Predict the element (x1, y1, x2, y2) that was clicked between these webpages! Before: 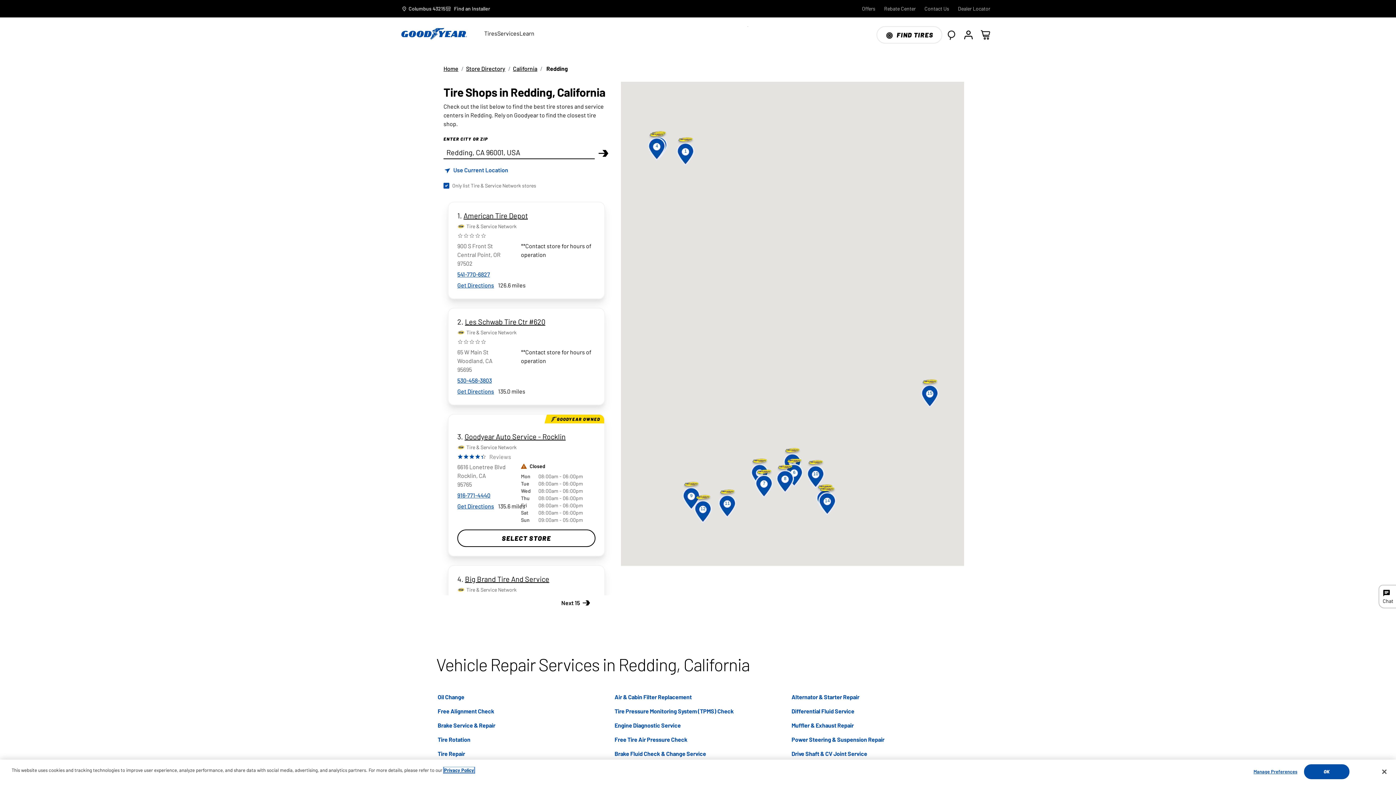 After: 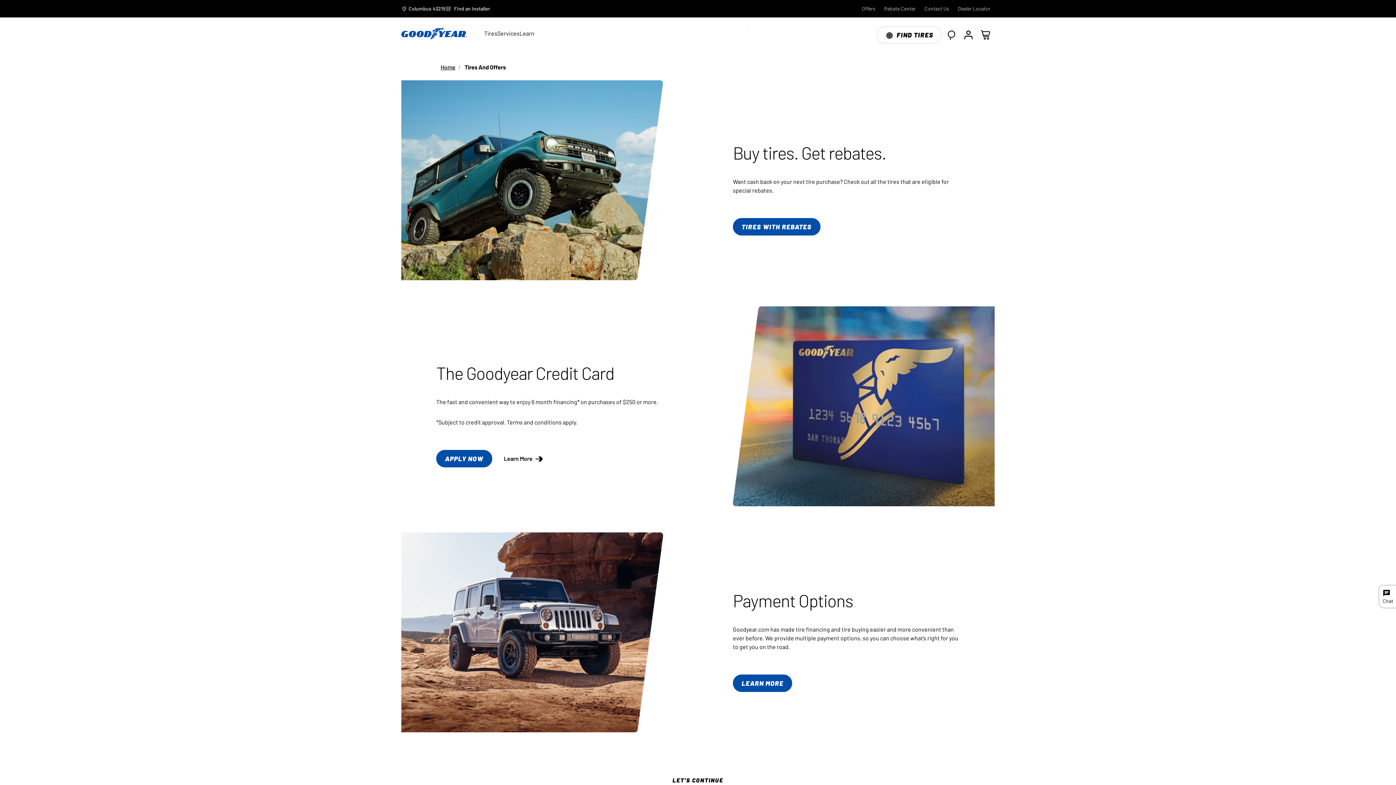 Action: bbox: (862, 4, 875, 12) label: Offers